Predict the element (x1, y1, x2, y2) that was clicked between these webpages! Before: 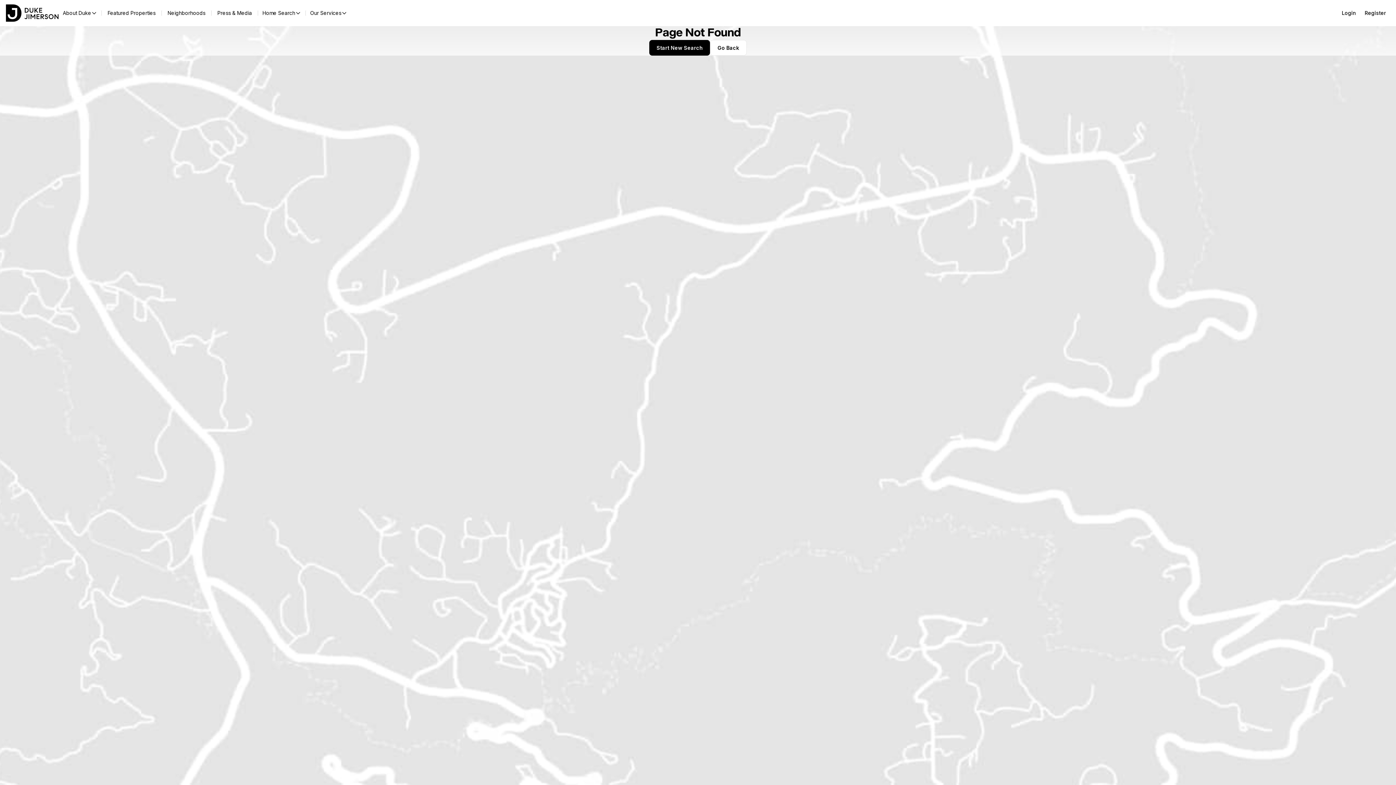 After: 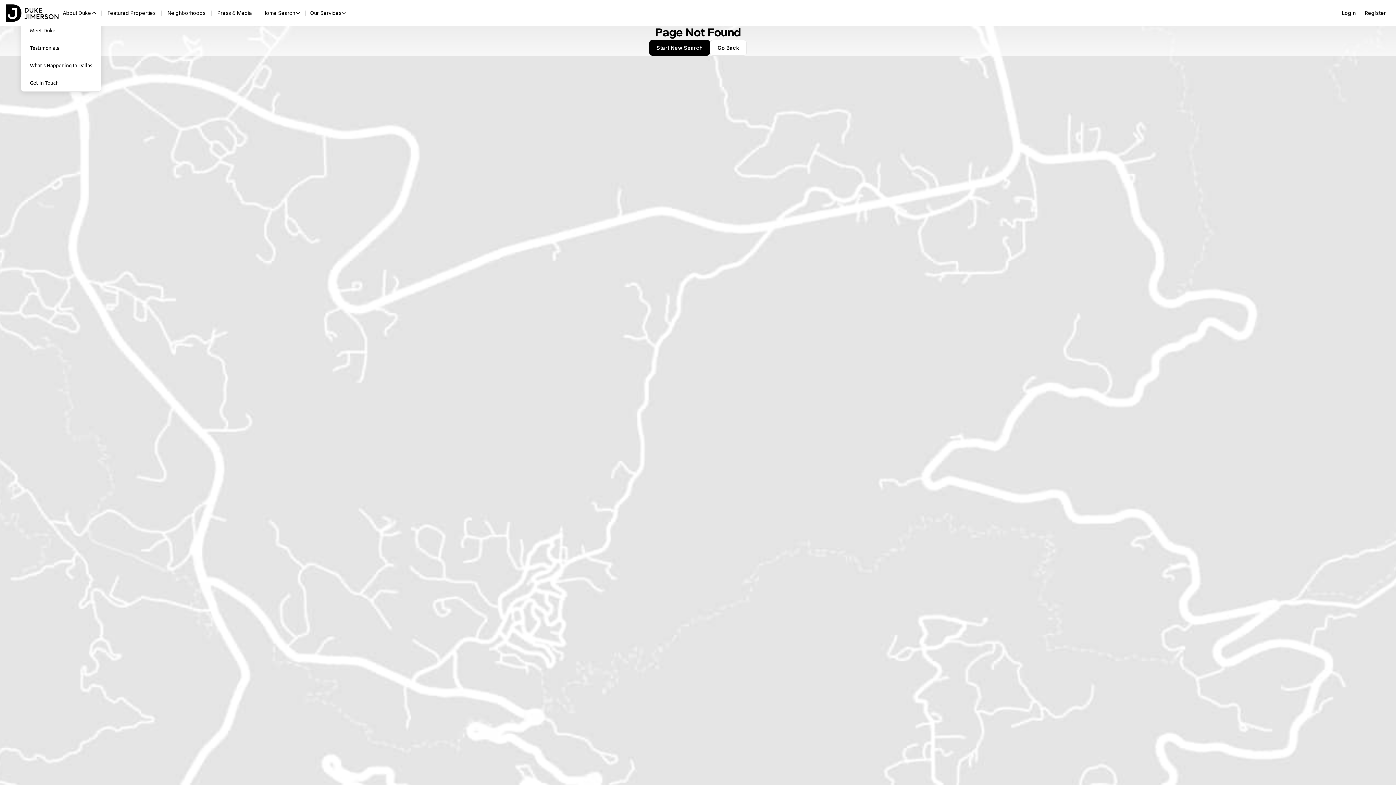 Action: label: About Duke bbox: (58, 8, 101, 18)